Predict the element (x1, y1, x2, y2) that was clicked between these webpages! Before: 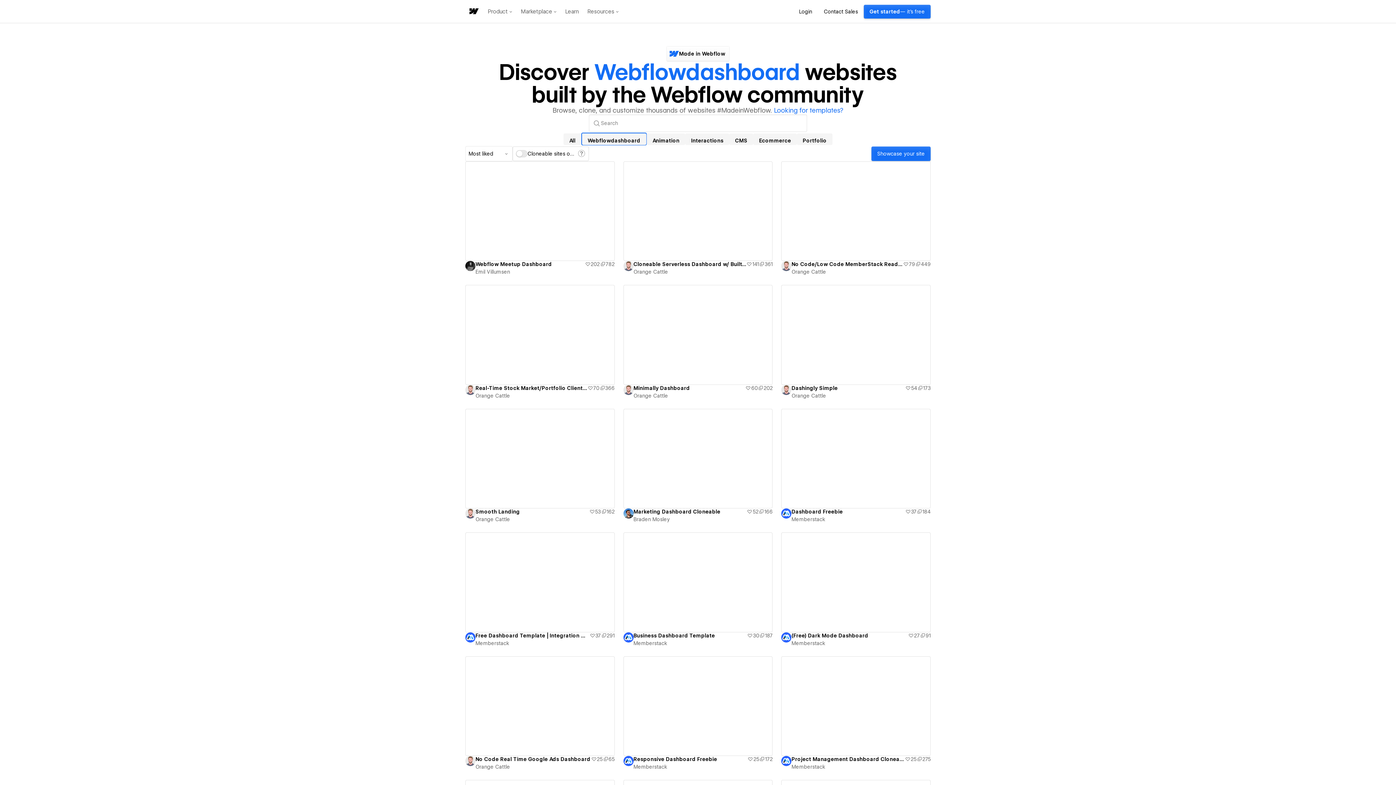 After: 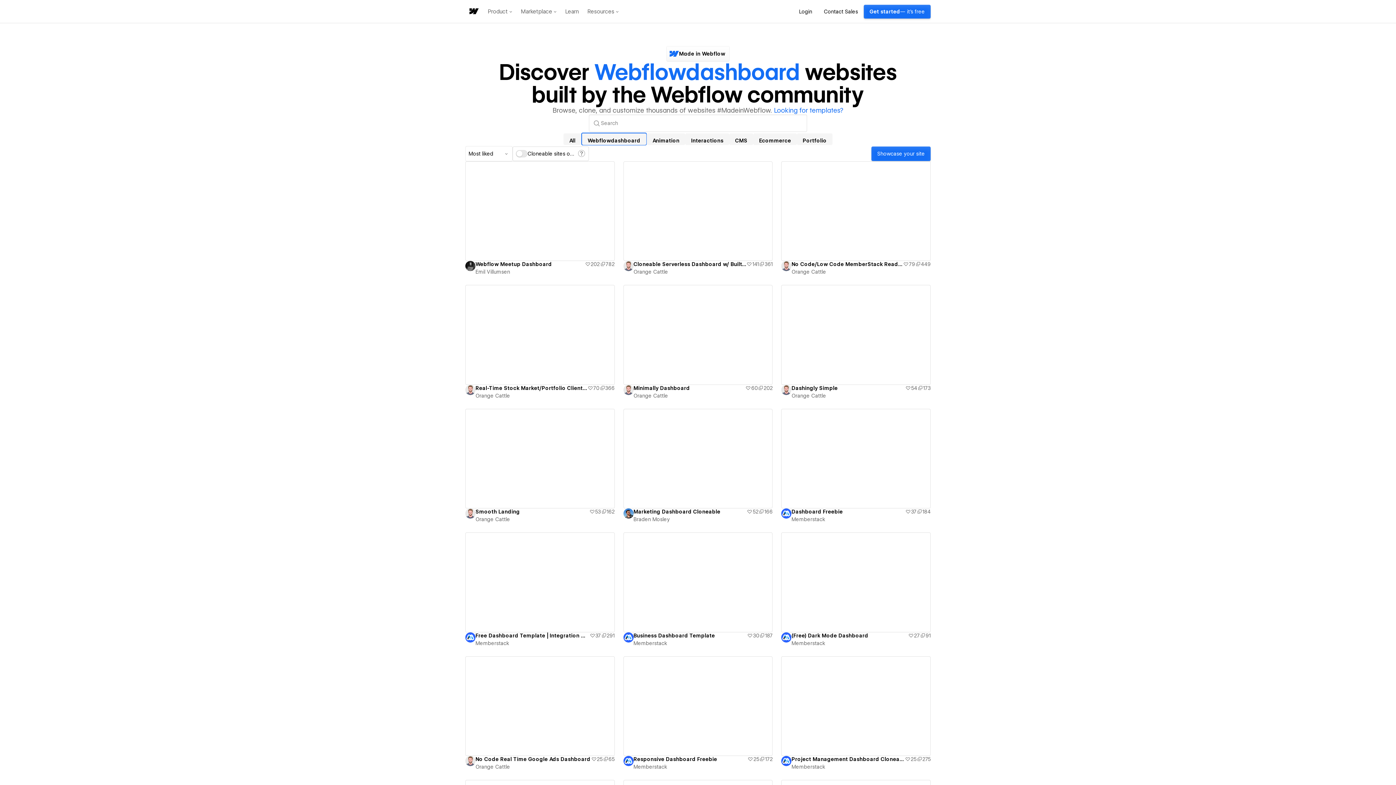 Action: label: Resources menu dropdown bbox: (583, 0, 623, 23)